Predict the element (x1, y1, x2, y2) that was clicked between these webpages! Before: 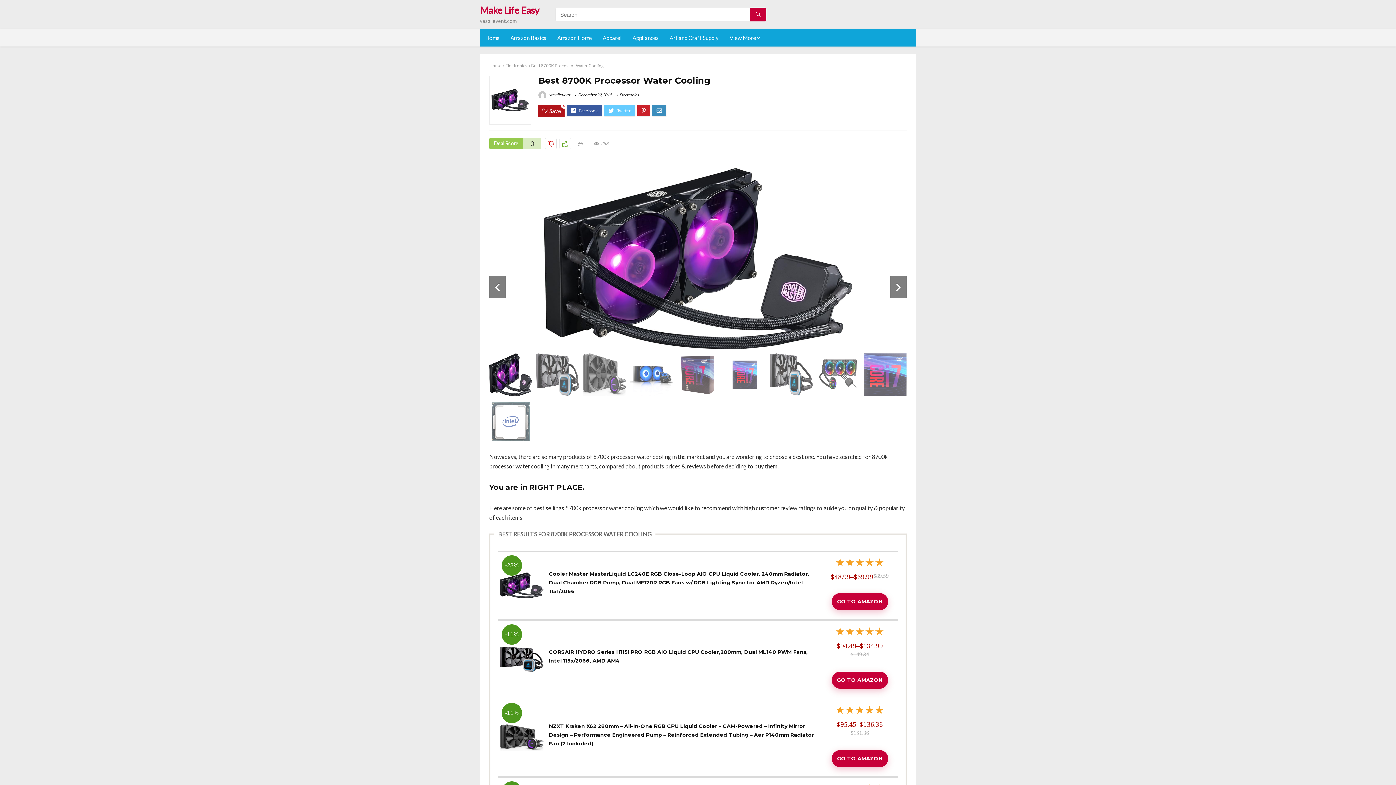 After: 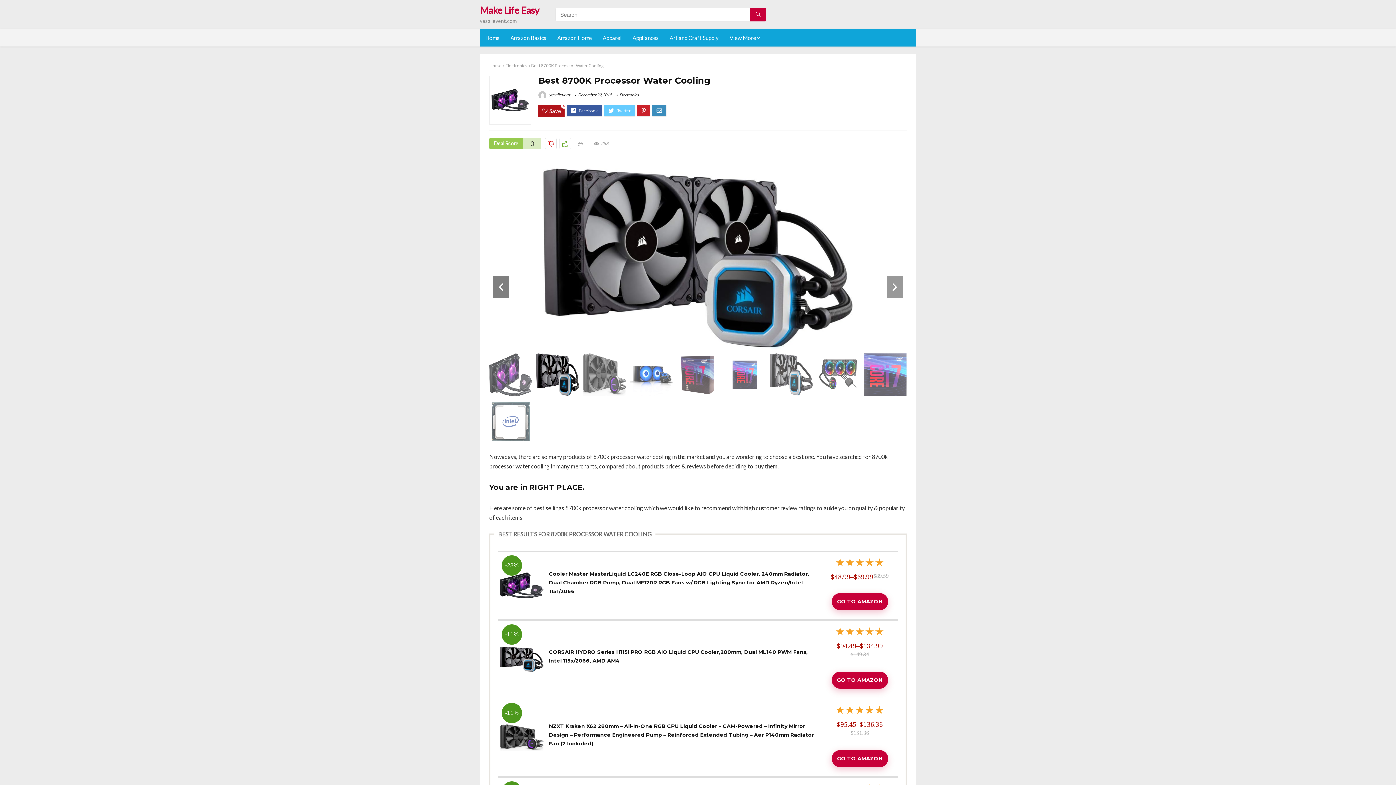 Action: bbox: (890, 276, 906, 298) label: Next